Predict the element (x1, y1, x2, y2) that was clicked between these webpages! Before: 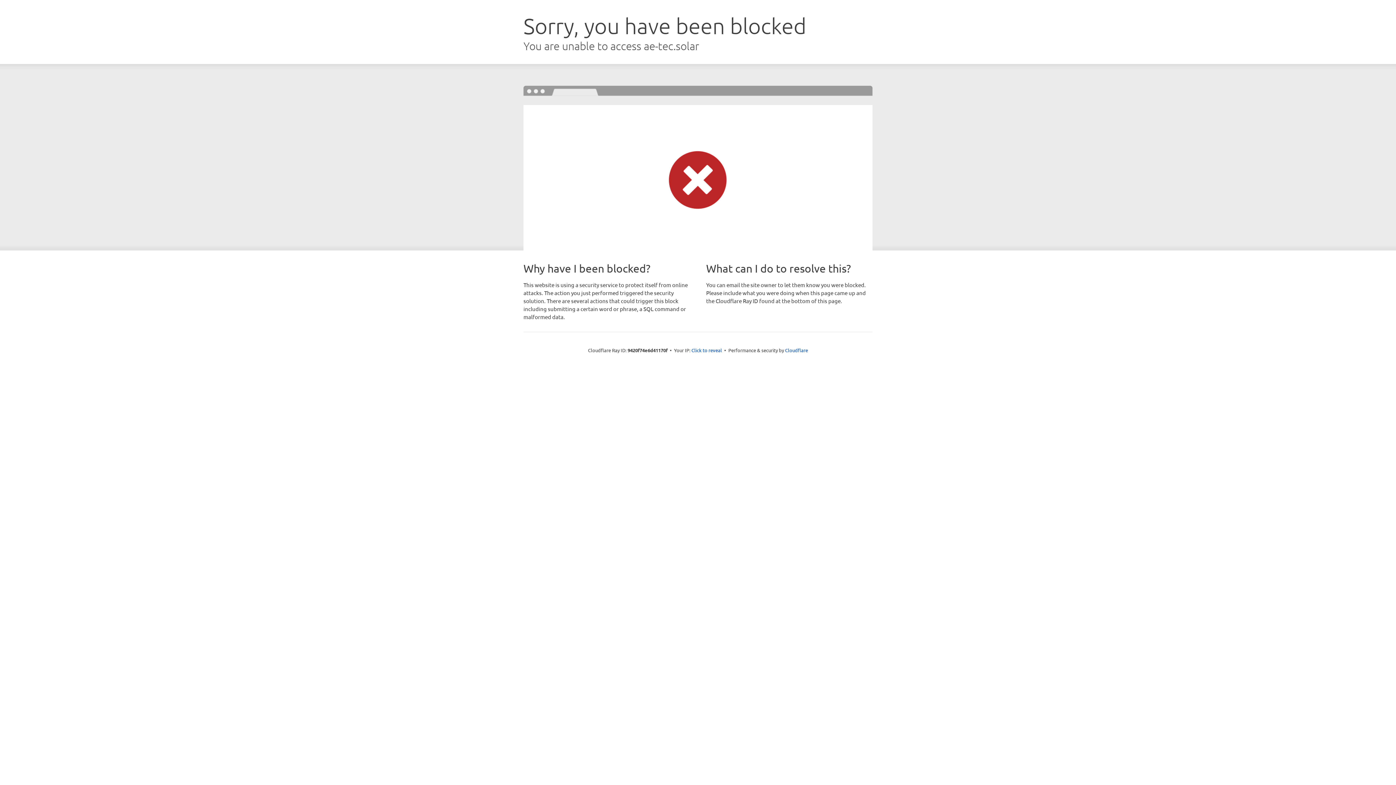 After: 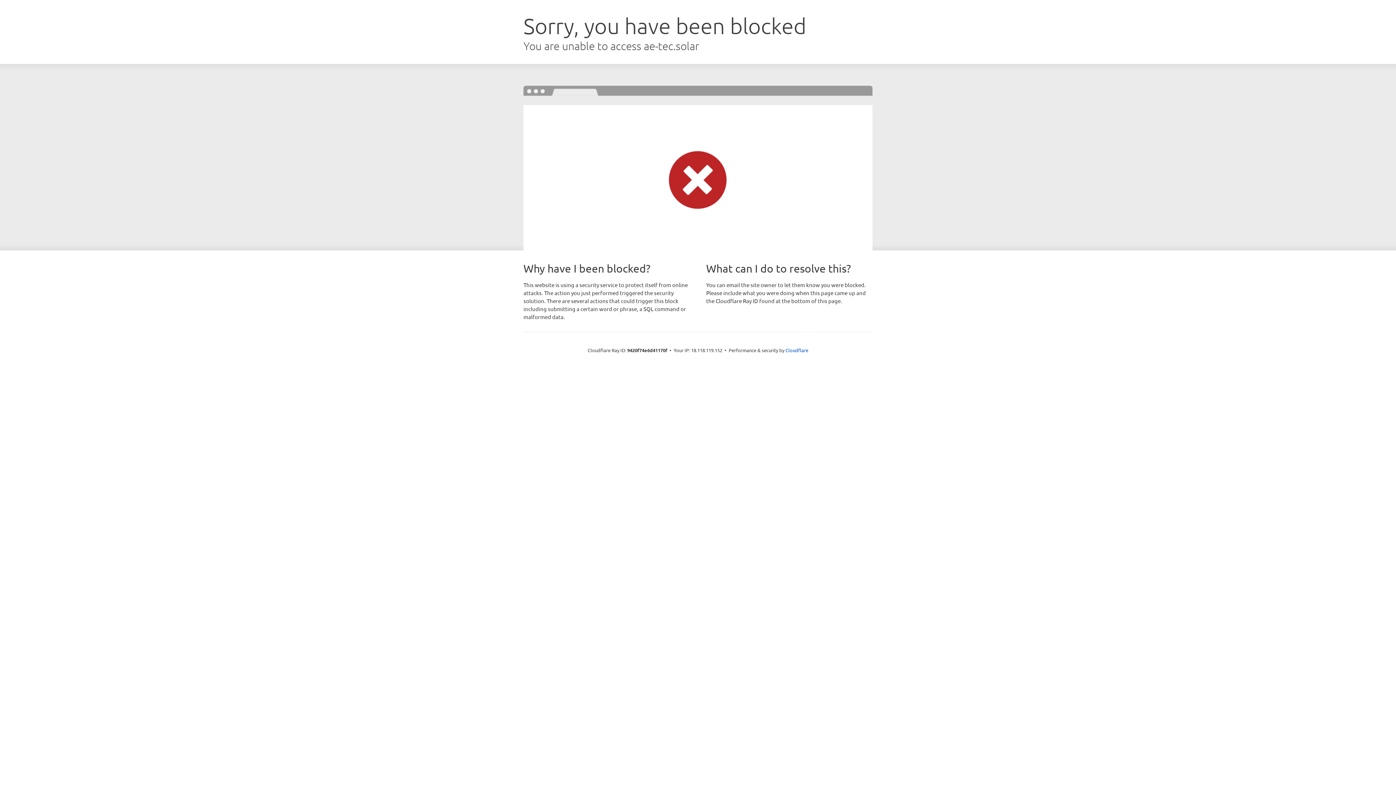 Action: bbox: (691, 346, 722, 353) label: Click to reveal